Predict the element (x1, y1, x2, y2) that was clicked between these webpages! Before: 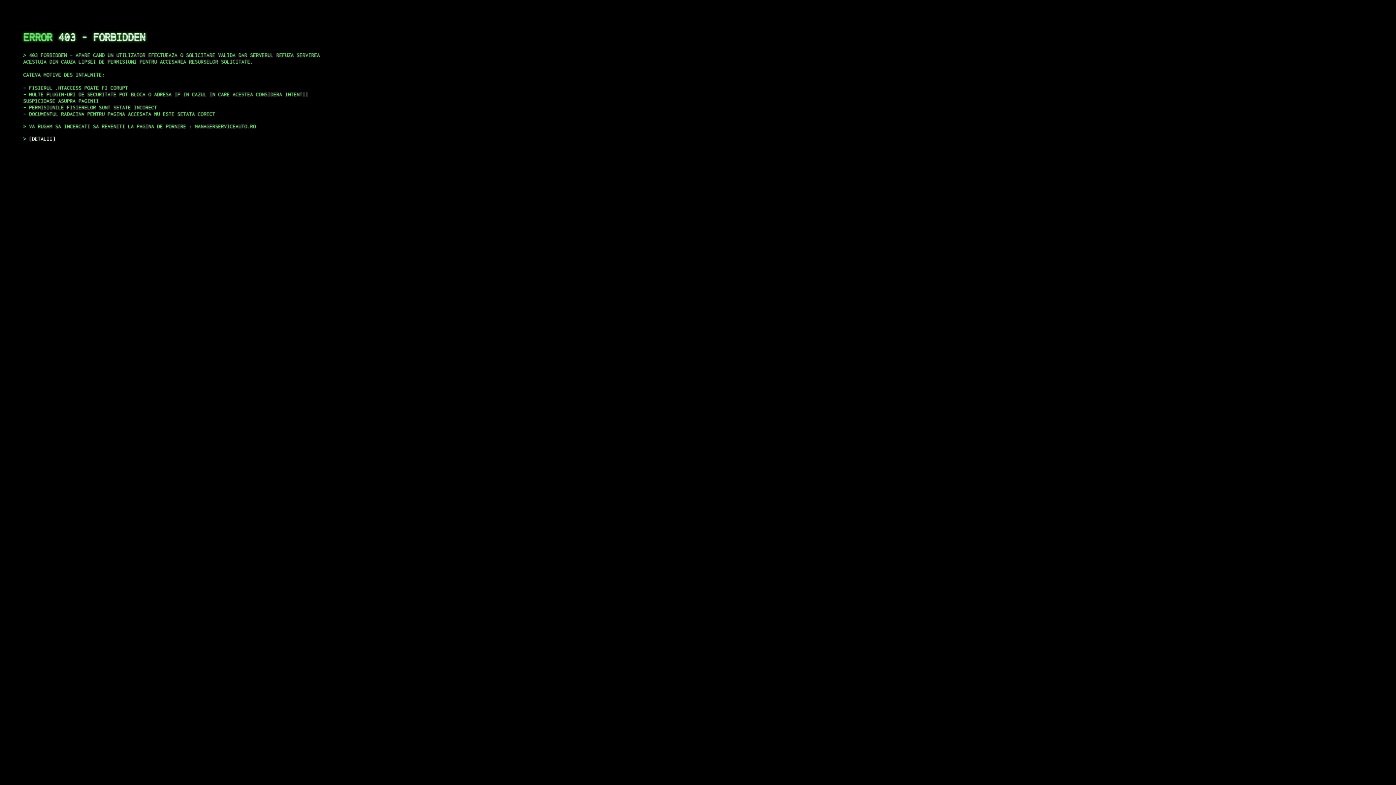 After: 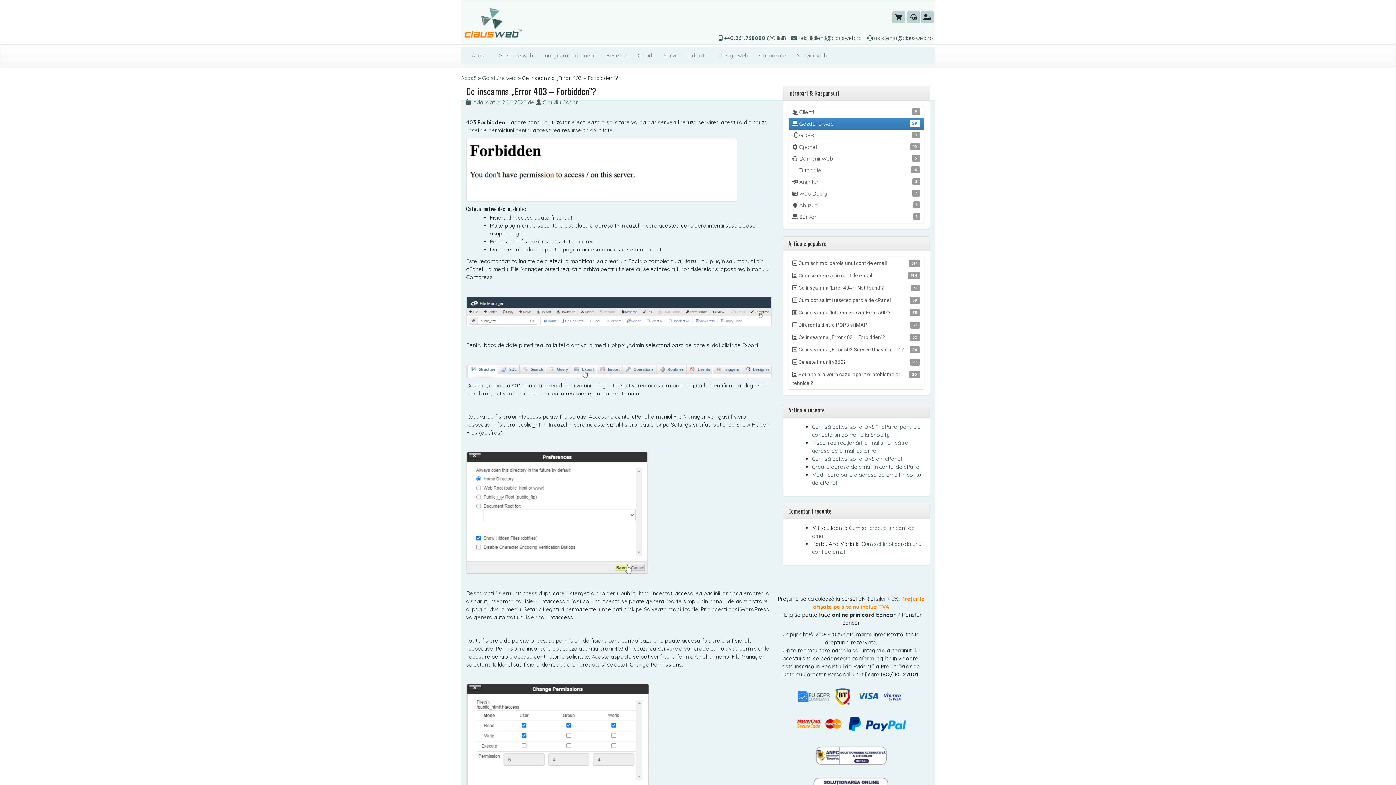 Action: label: DETALII bbox: (29, 135, 55, 141)